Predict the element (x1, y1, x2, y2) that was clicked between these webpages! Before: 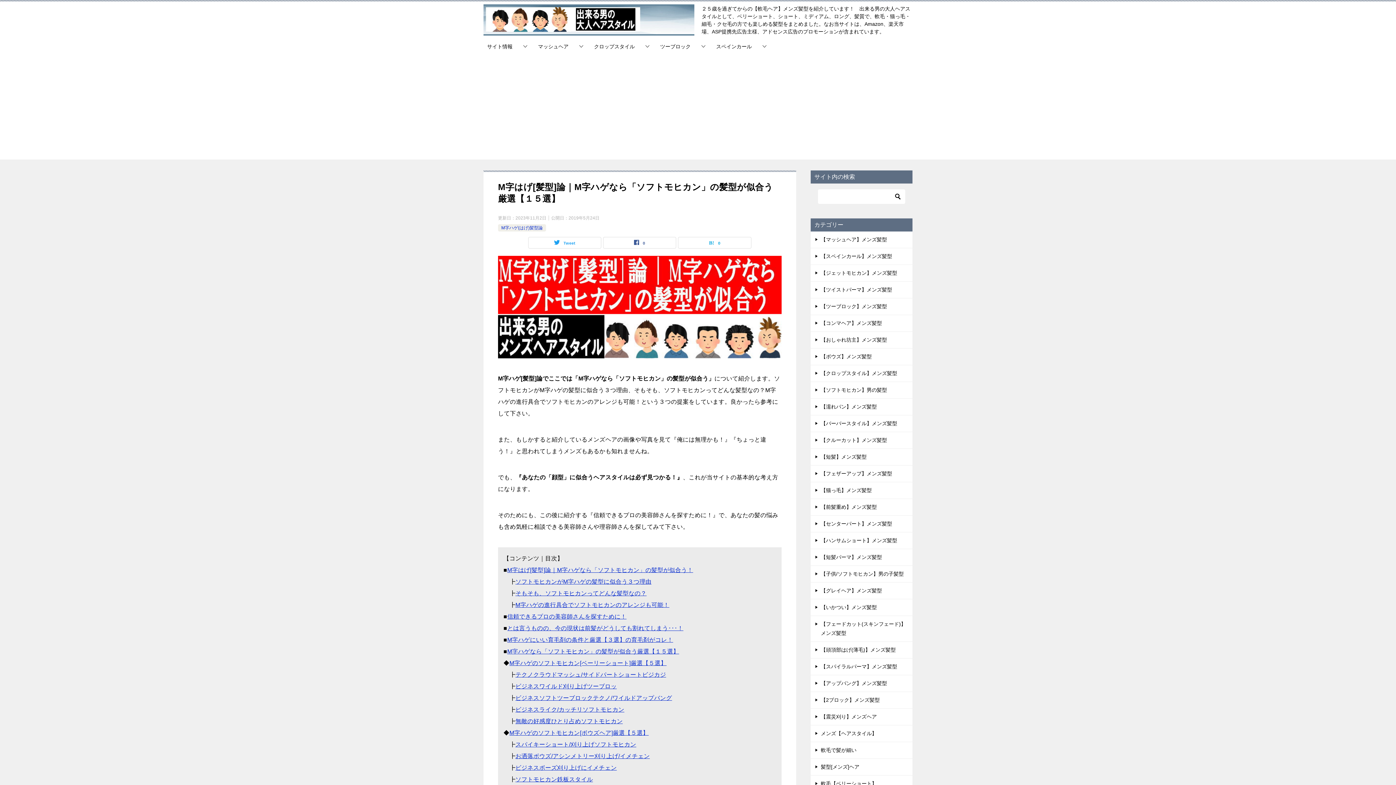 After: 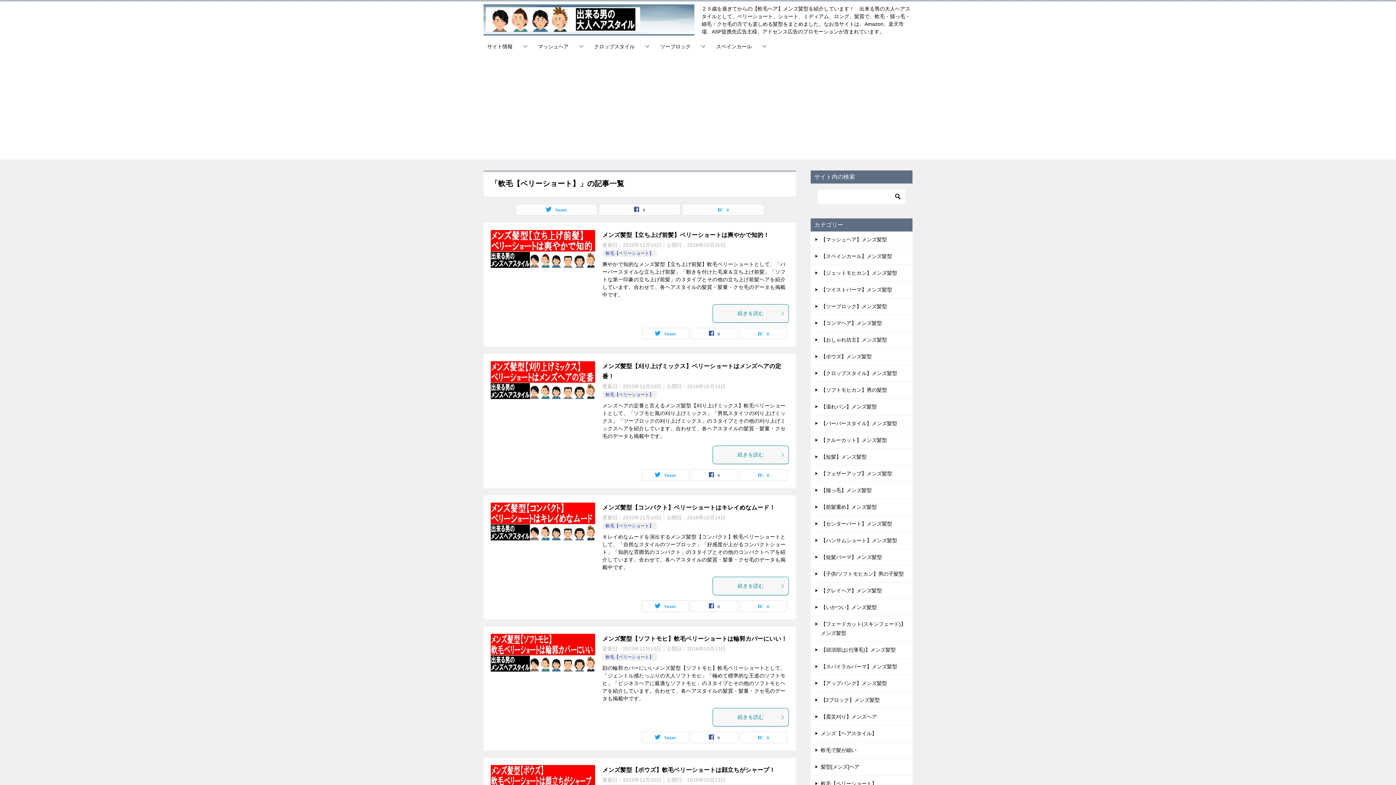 Action: label: 軟毛【ベリーショート】 bbox: (810, 776, 912, 792)